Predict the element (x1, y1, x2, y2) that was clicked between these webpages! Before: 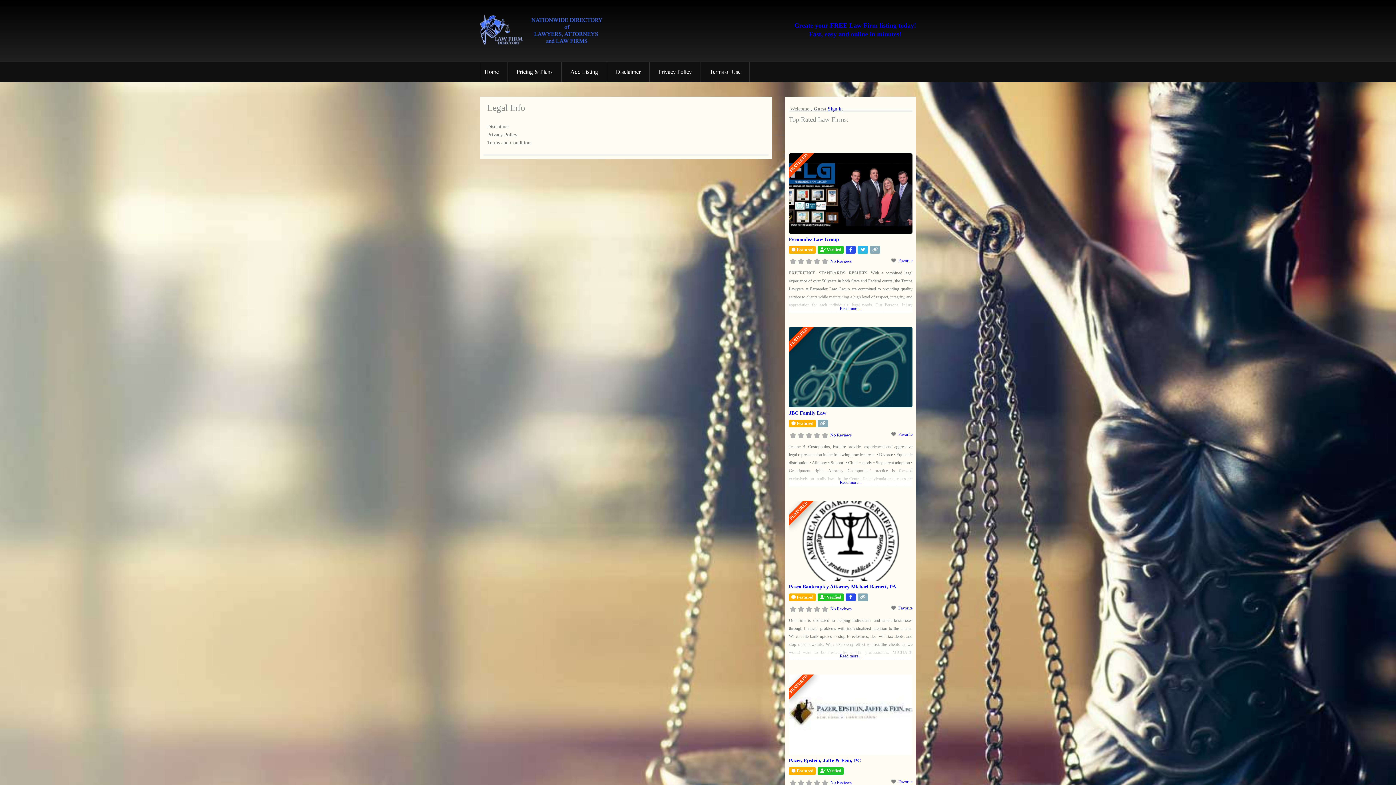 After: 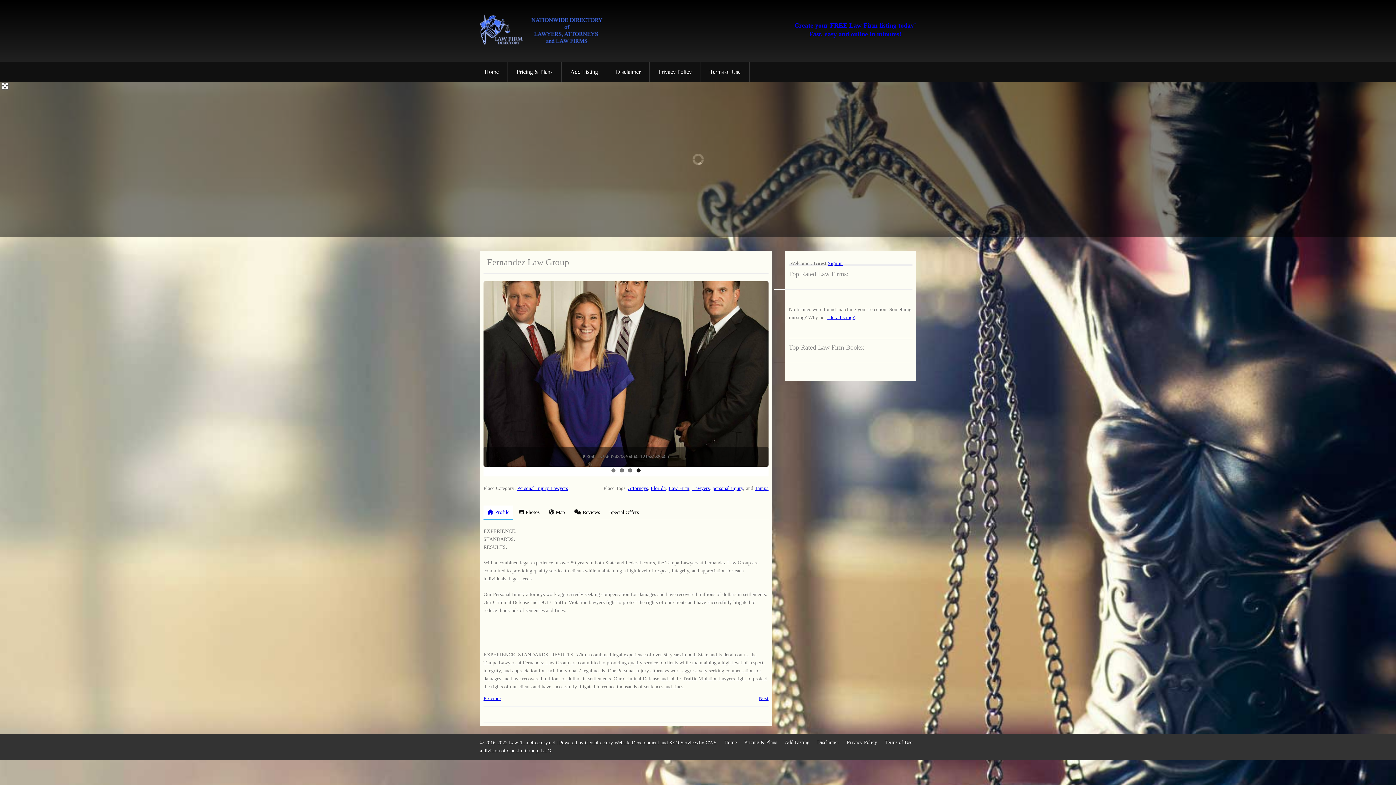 Action: label: Read more... bbox: (789, 293, 912, 312)